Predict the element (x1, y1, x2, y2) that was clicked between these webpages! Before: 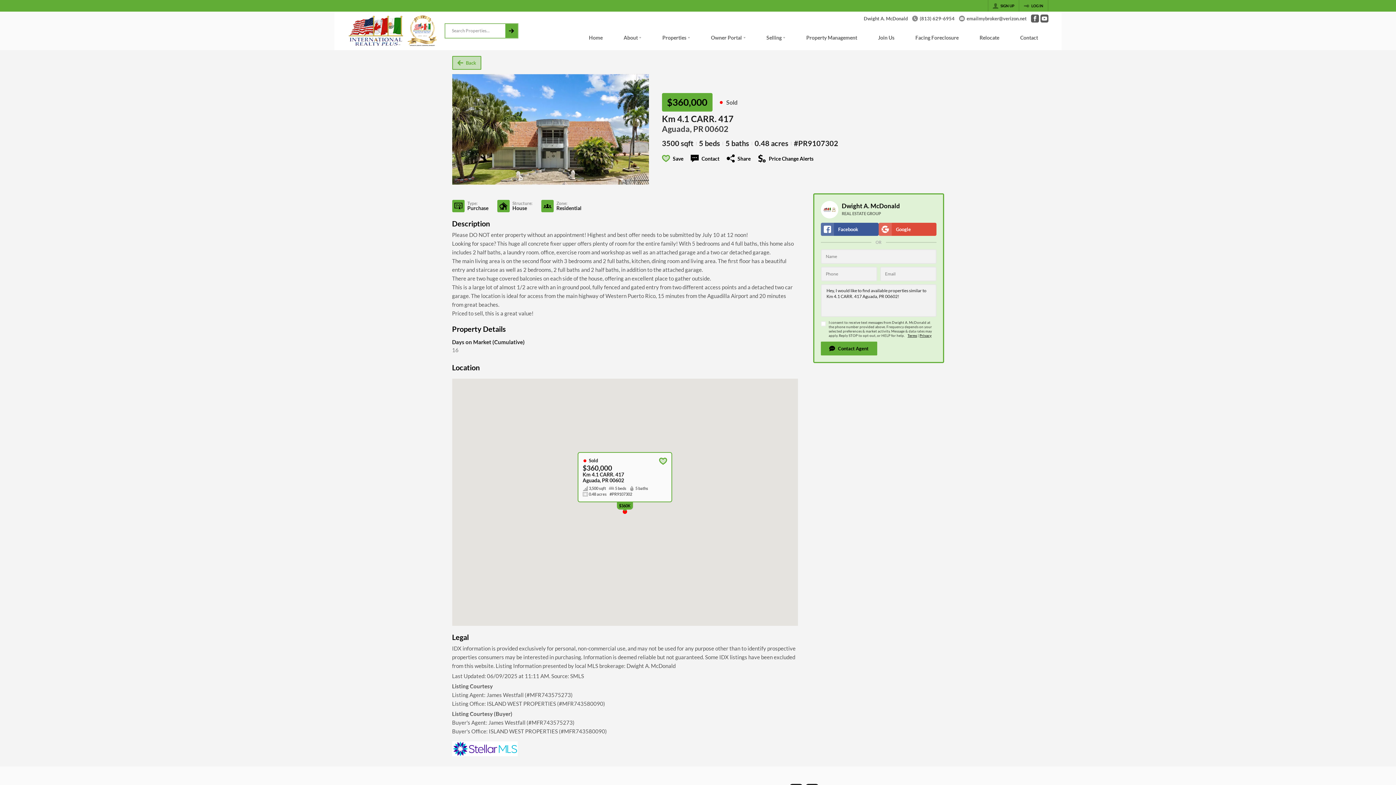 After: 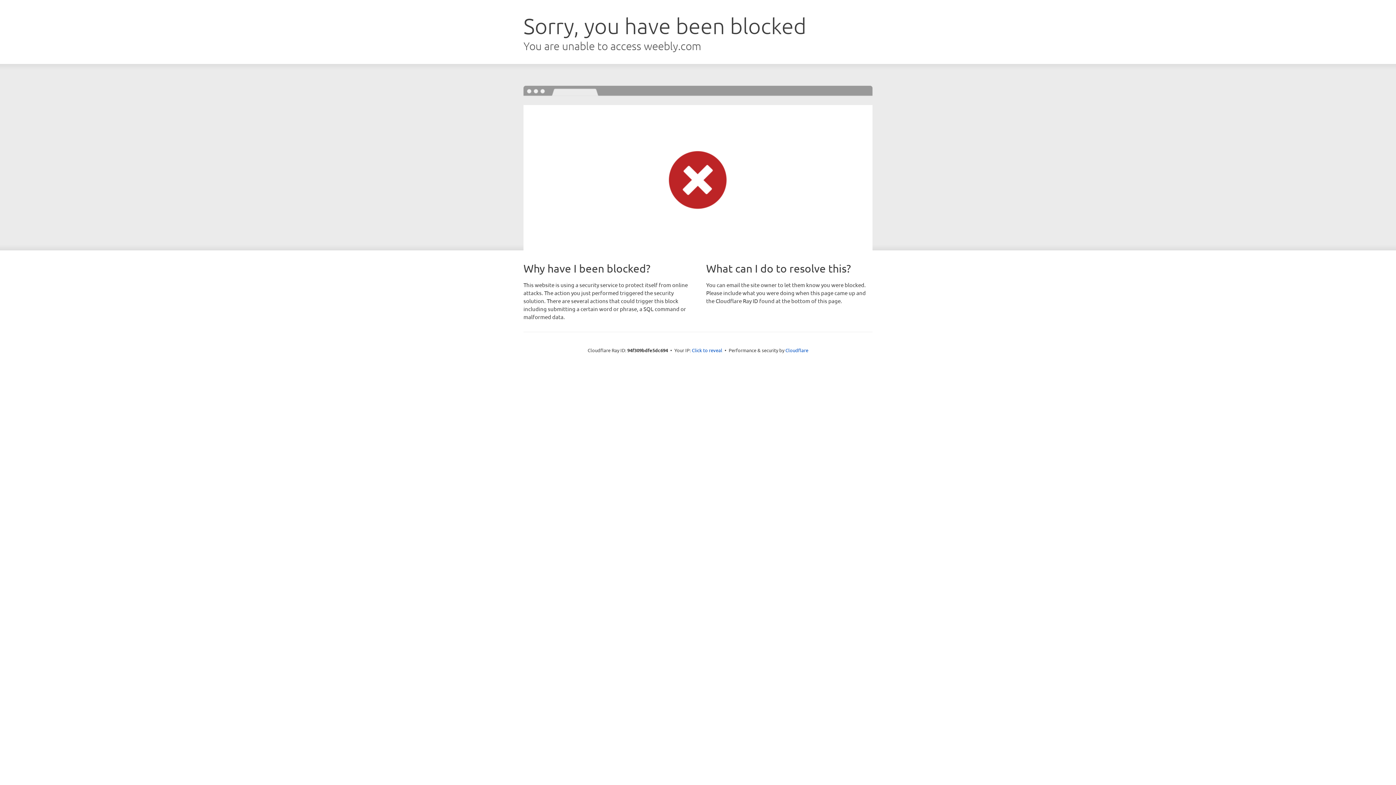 Action: bbox: (867, 27, 905, 50) label: Join Us